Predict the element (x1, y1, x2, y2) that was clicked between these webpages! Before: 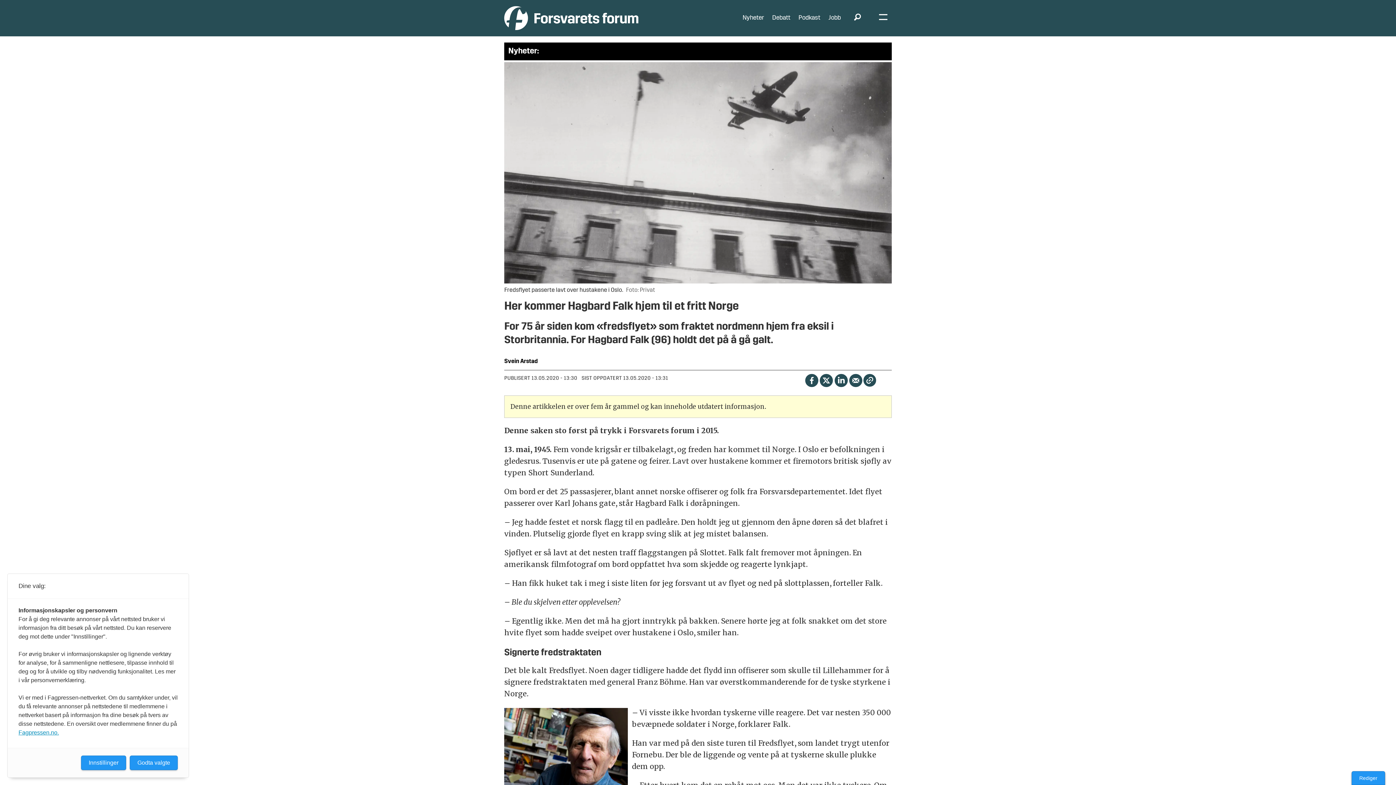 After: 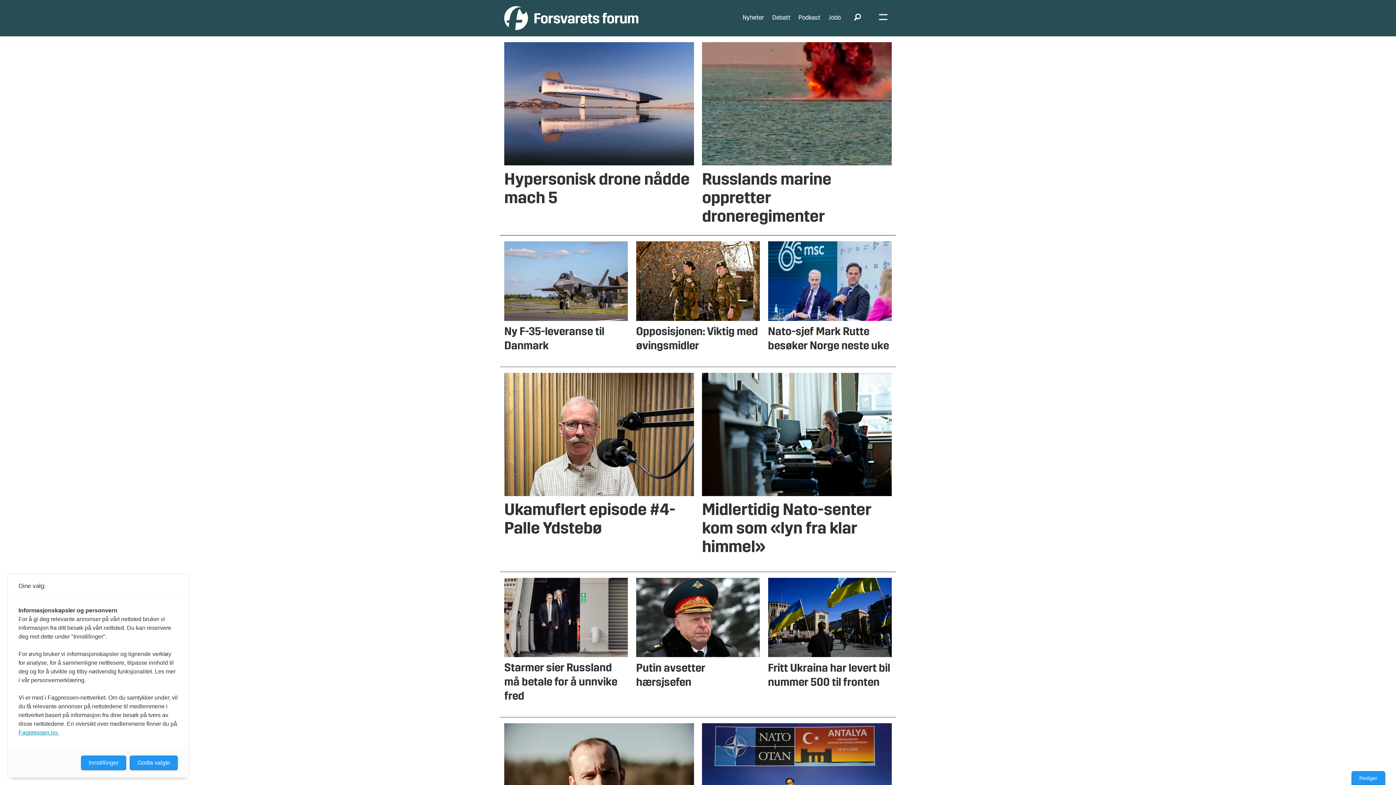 Action: bbox: (742, 14, 764, 21) label: Nyheter